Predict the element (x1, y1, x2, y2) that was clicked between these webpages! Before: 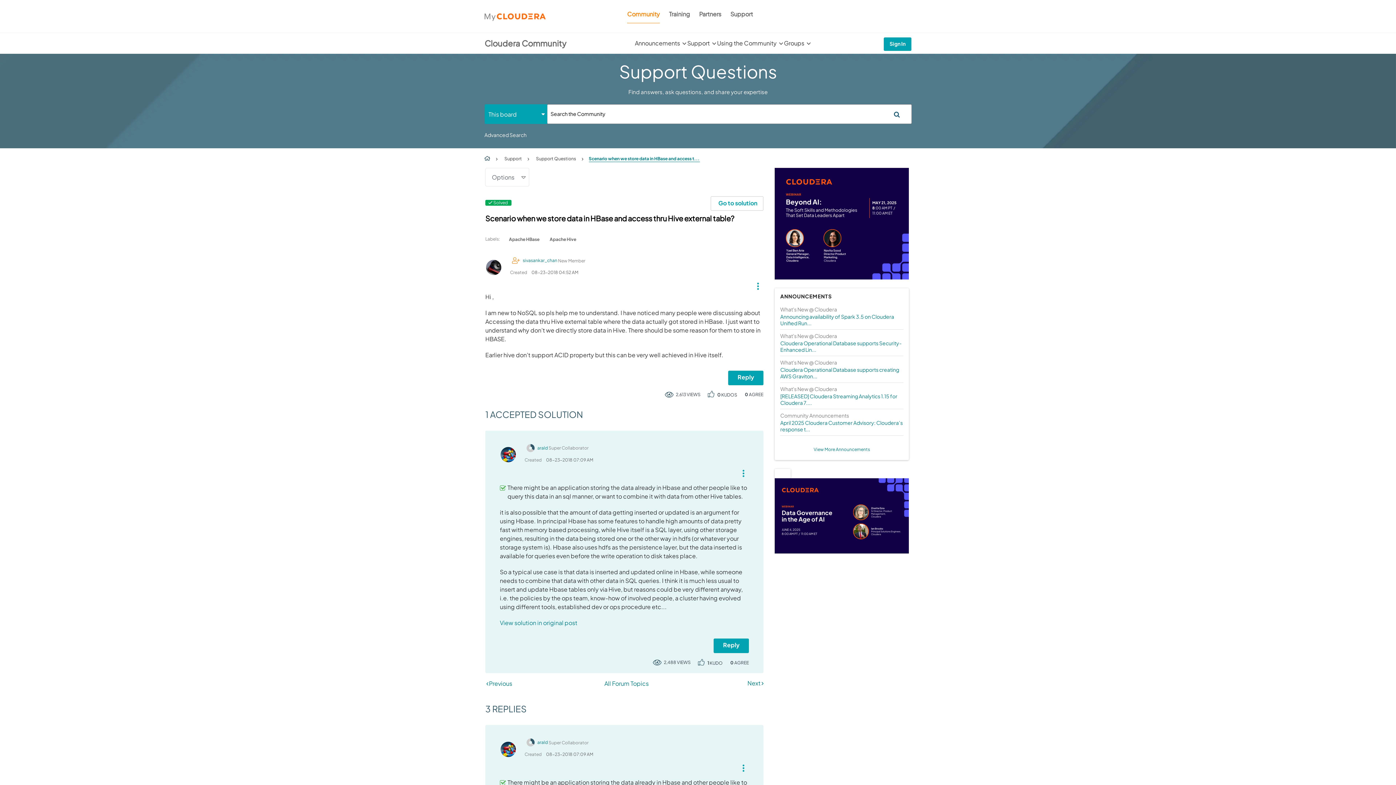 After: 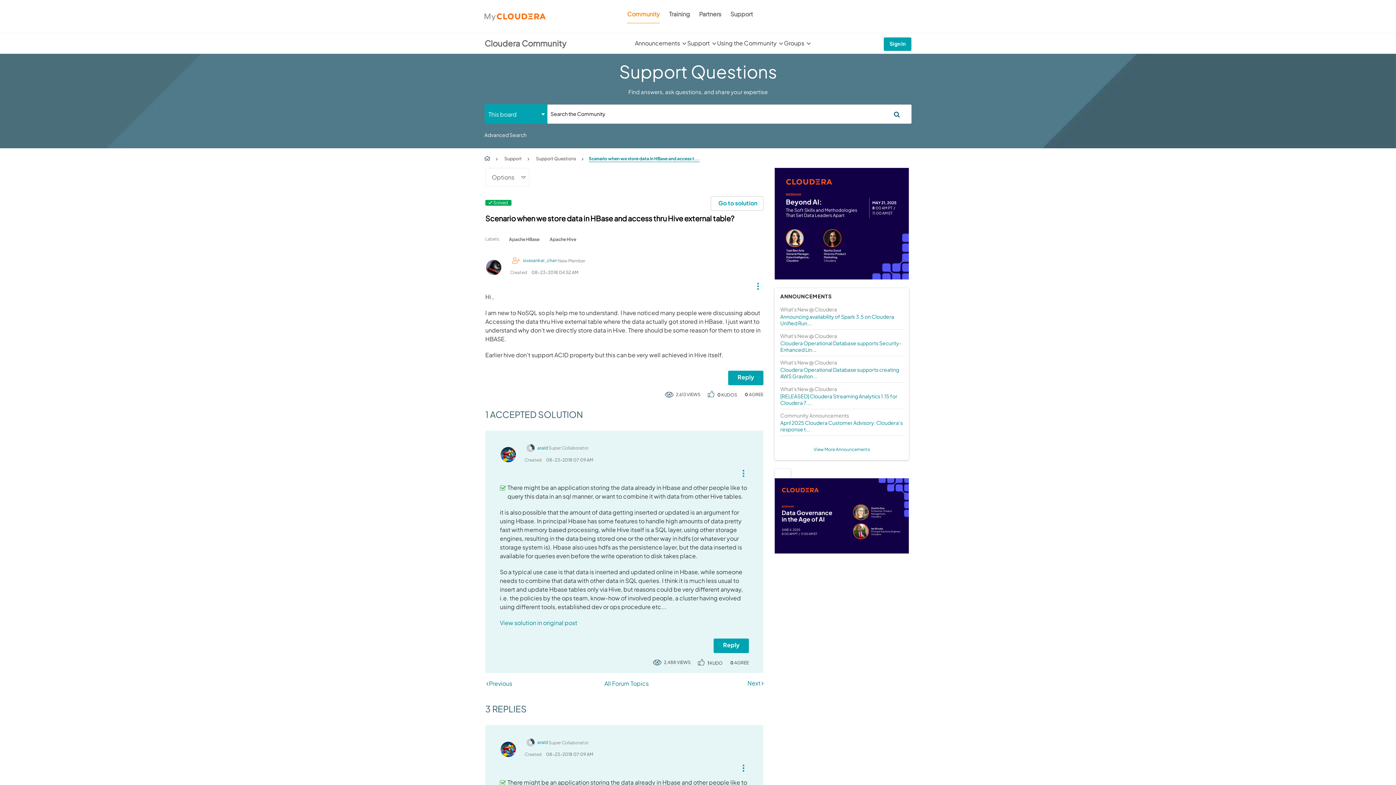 Action: bbox: (745, 392, 763, 397) label: 0